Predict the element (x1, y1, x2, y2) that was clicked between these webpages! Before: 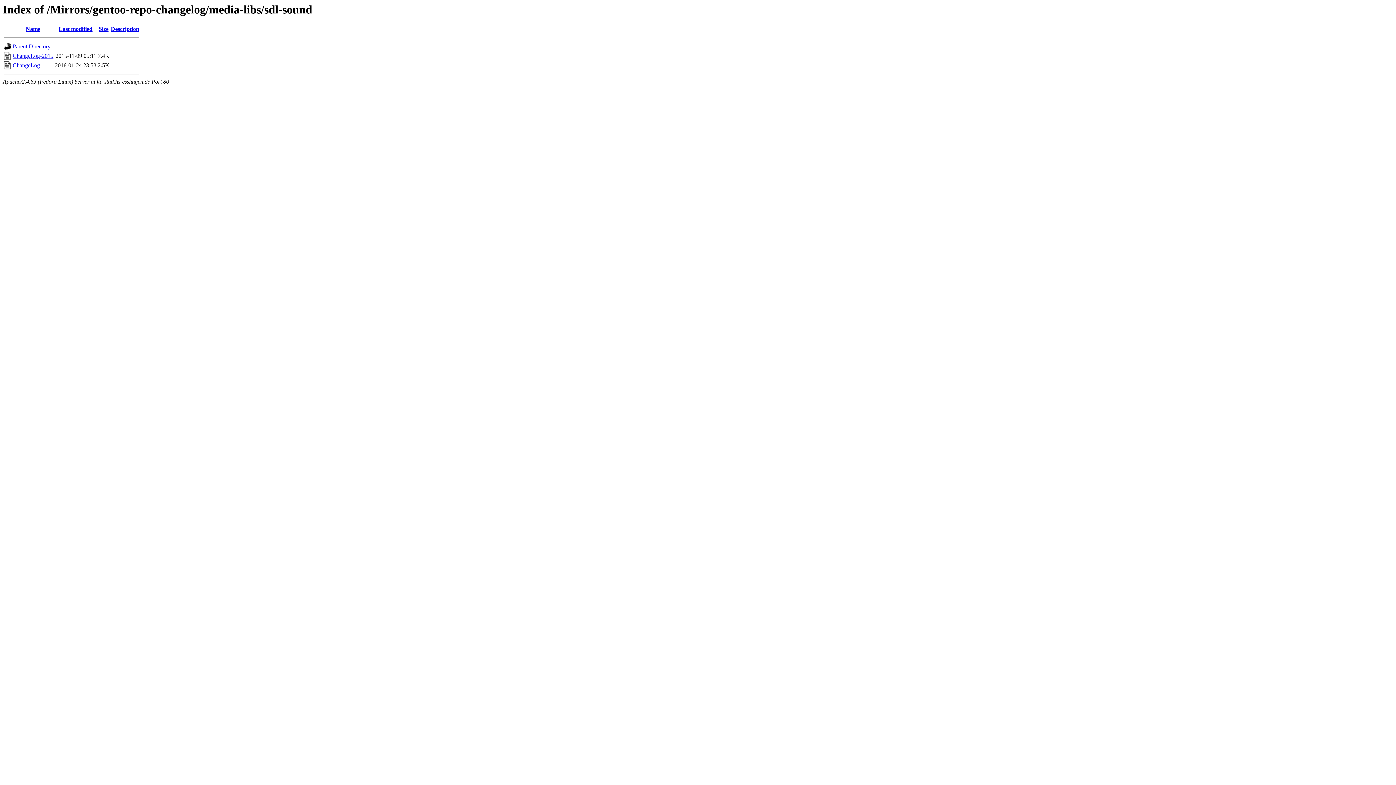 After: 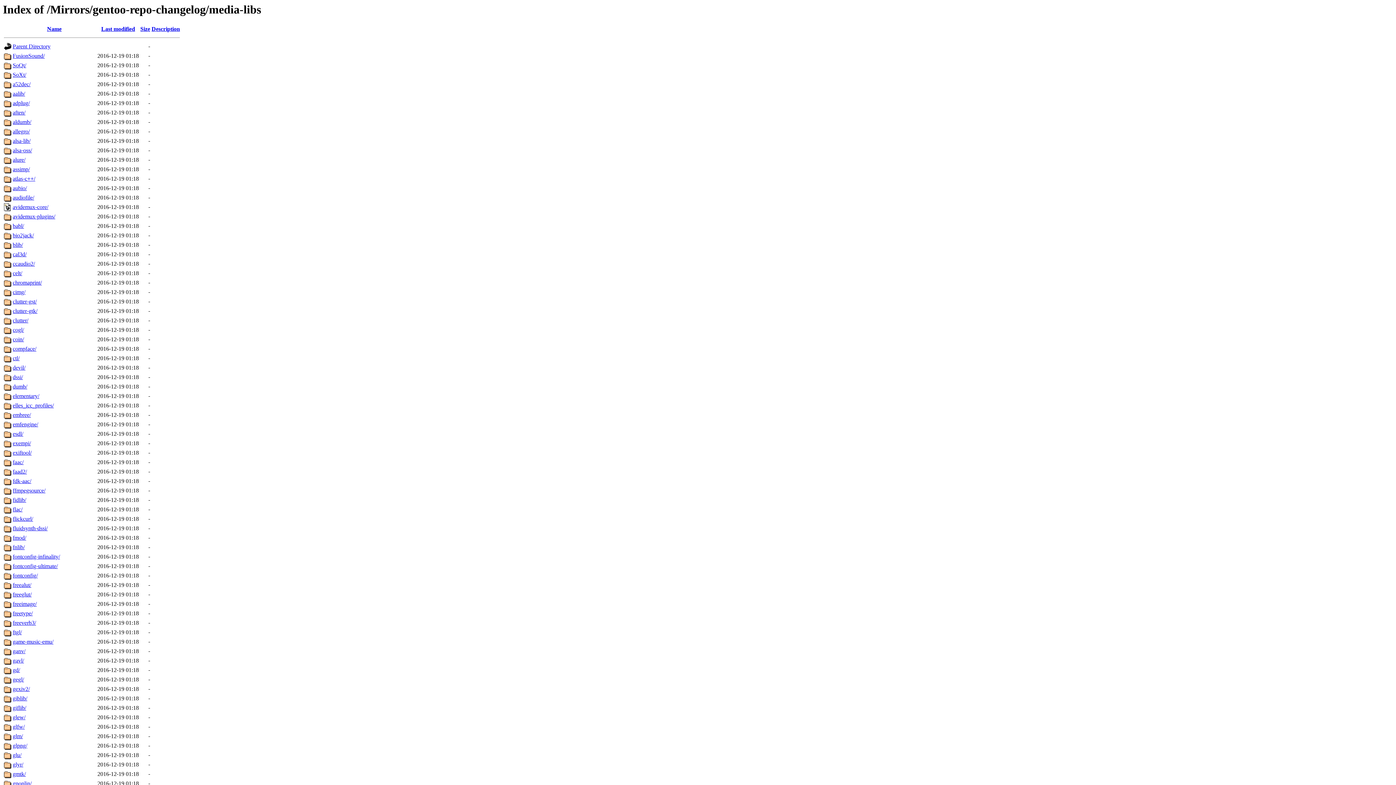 Action: label: Parent Directory bbox: (12, 43, 50, 49)